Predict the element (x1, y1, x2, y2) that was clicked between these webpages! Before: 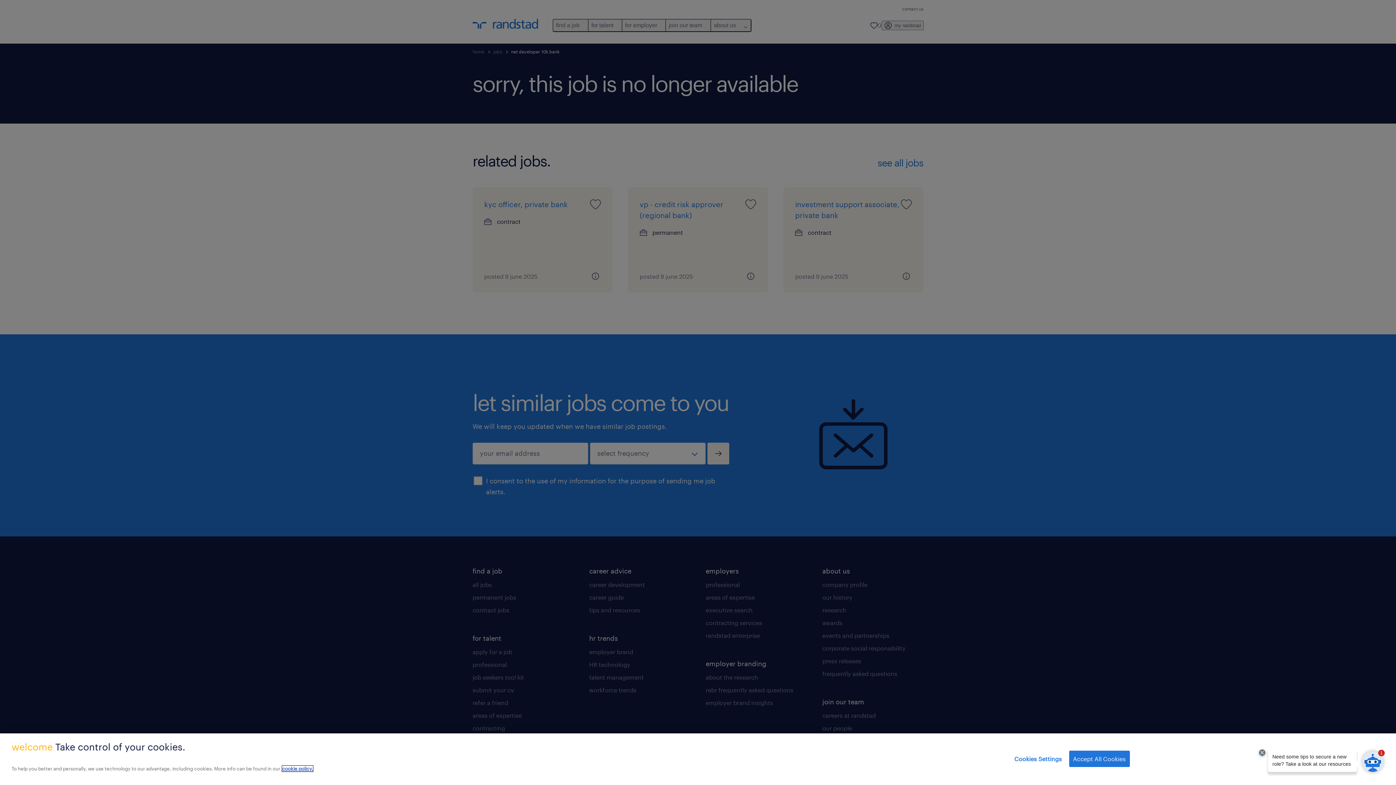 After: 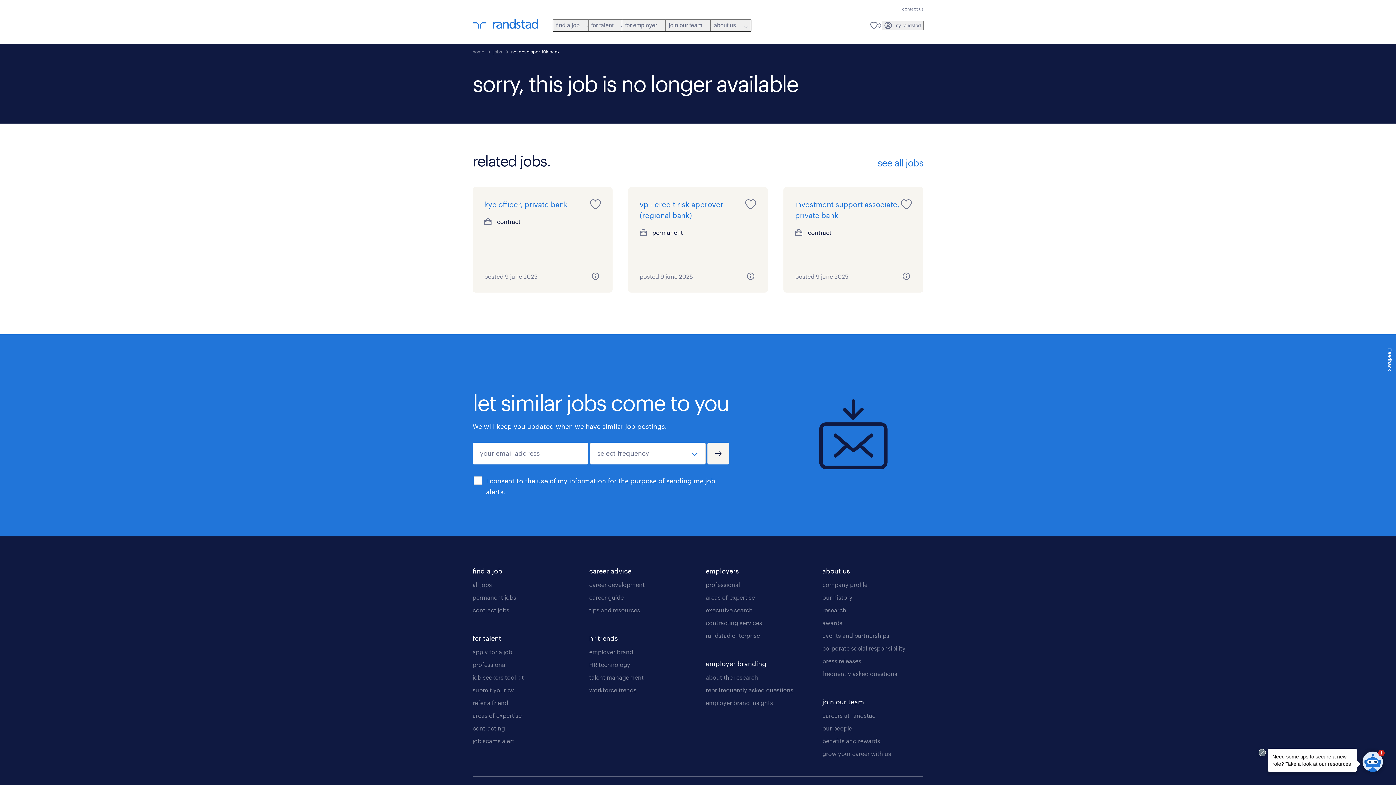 Action: label: Accept All Cookies bbox: (1069, 751, 1130, 767)